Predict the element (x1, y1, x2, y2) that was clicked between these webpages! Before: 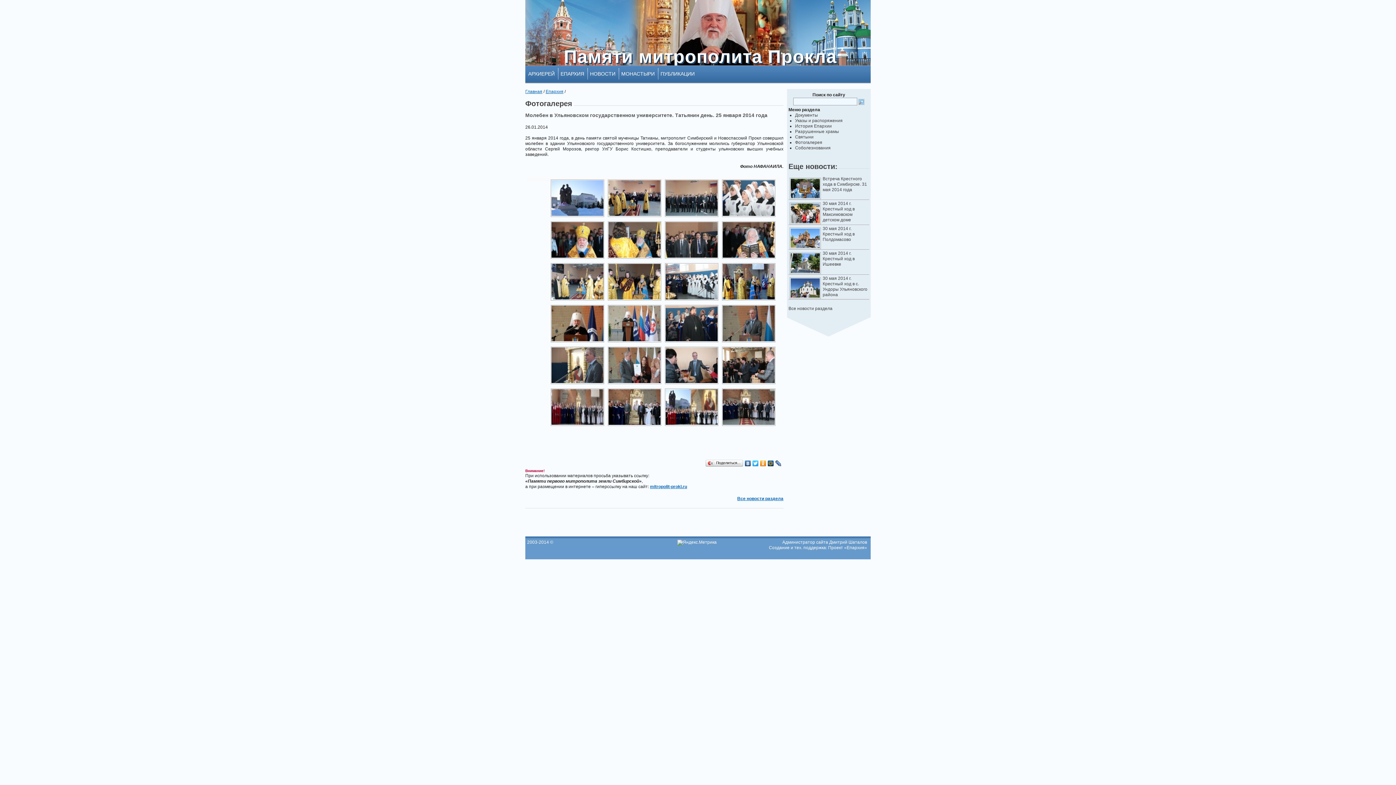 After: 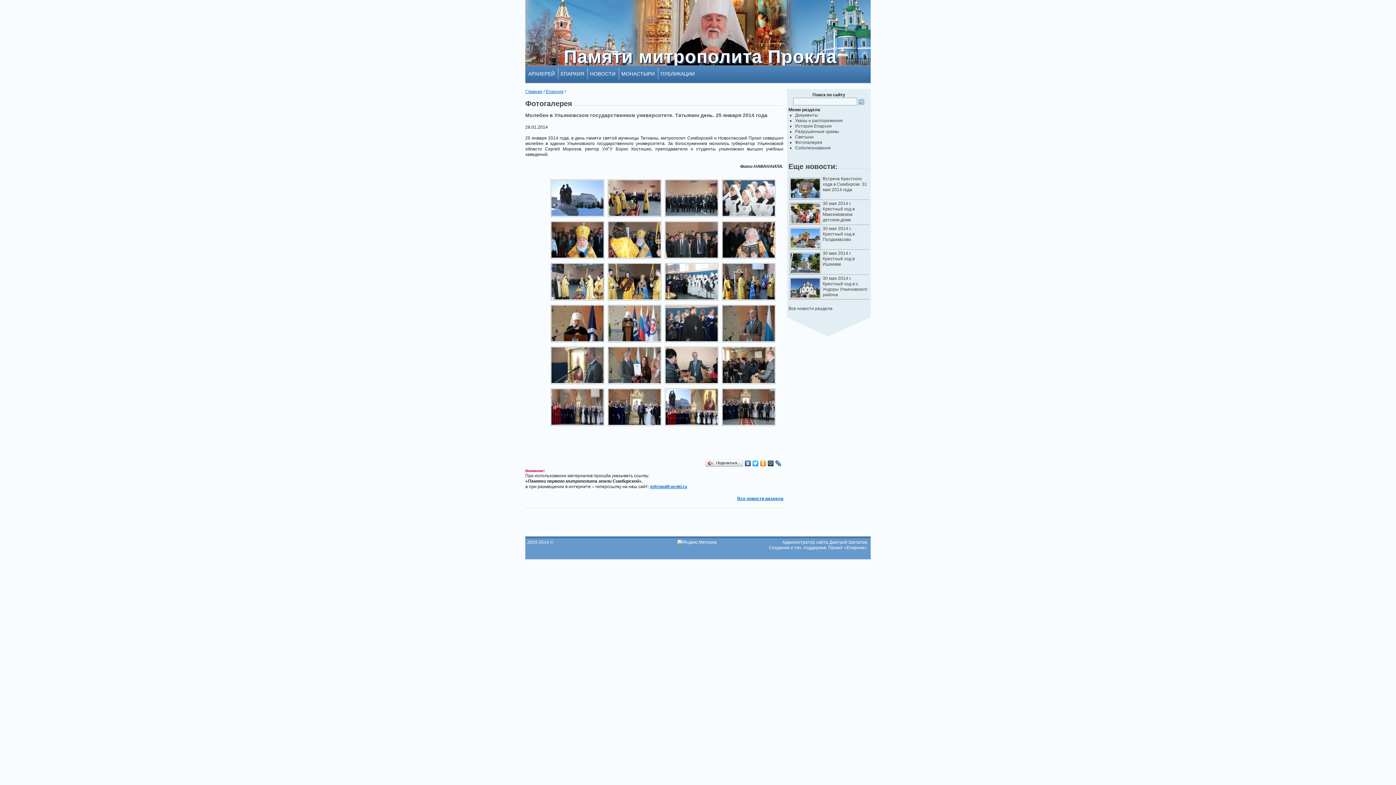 Action: bbox: (677, 540, 716, 545)